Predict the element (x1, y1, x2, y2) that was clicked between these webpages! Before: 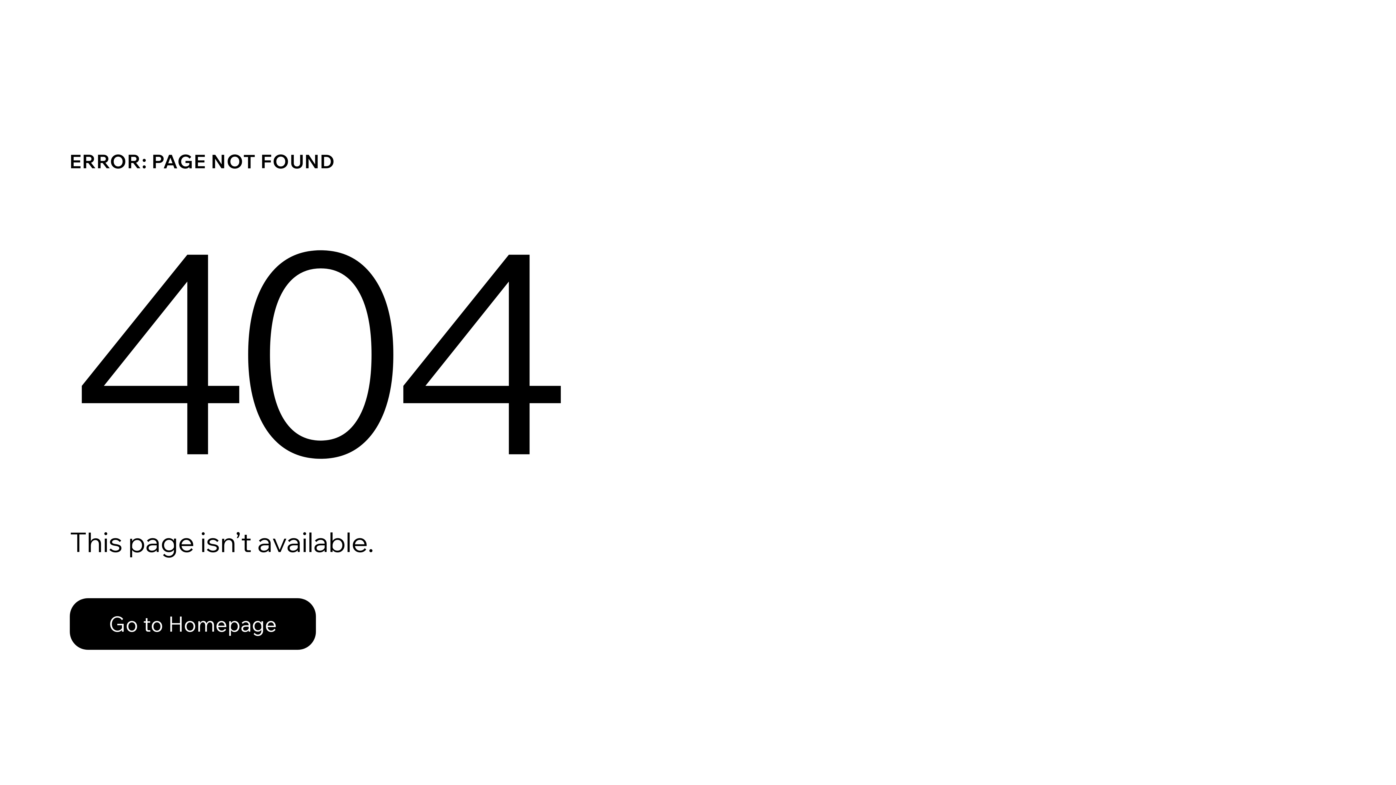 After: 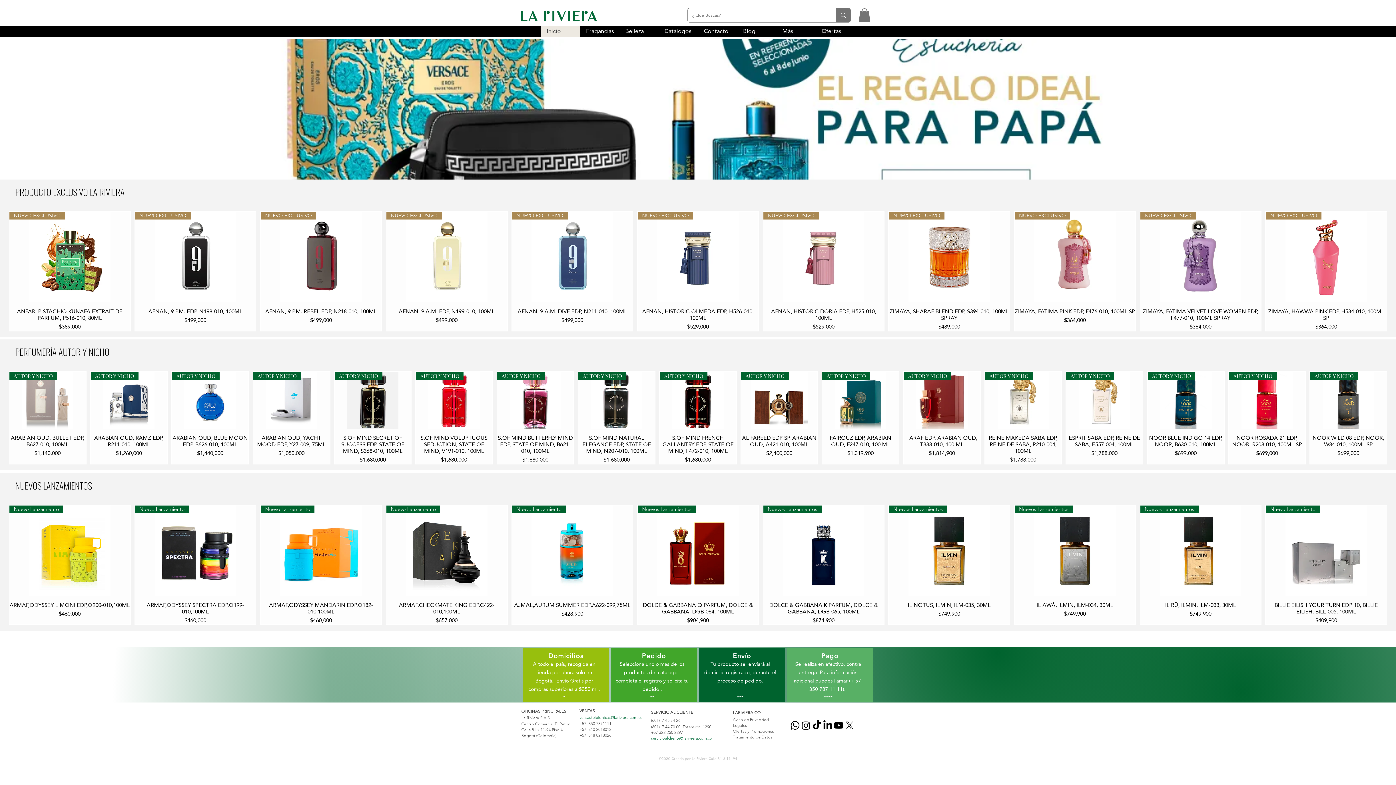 Action: label: Go to Homepage bbox: (69, 598, 316, 650)